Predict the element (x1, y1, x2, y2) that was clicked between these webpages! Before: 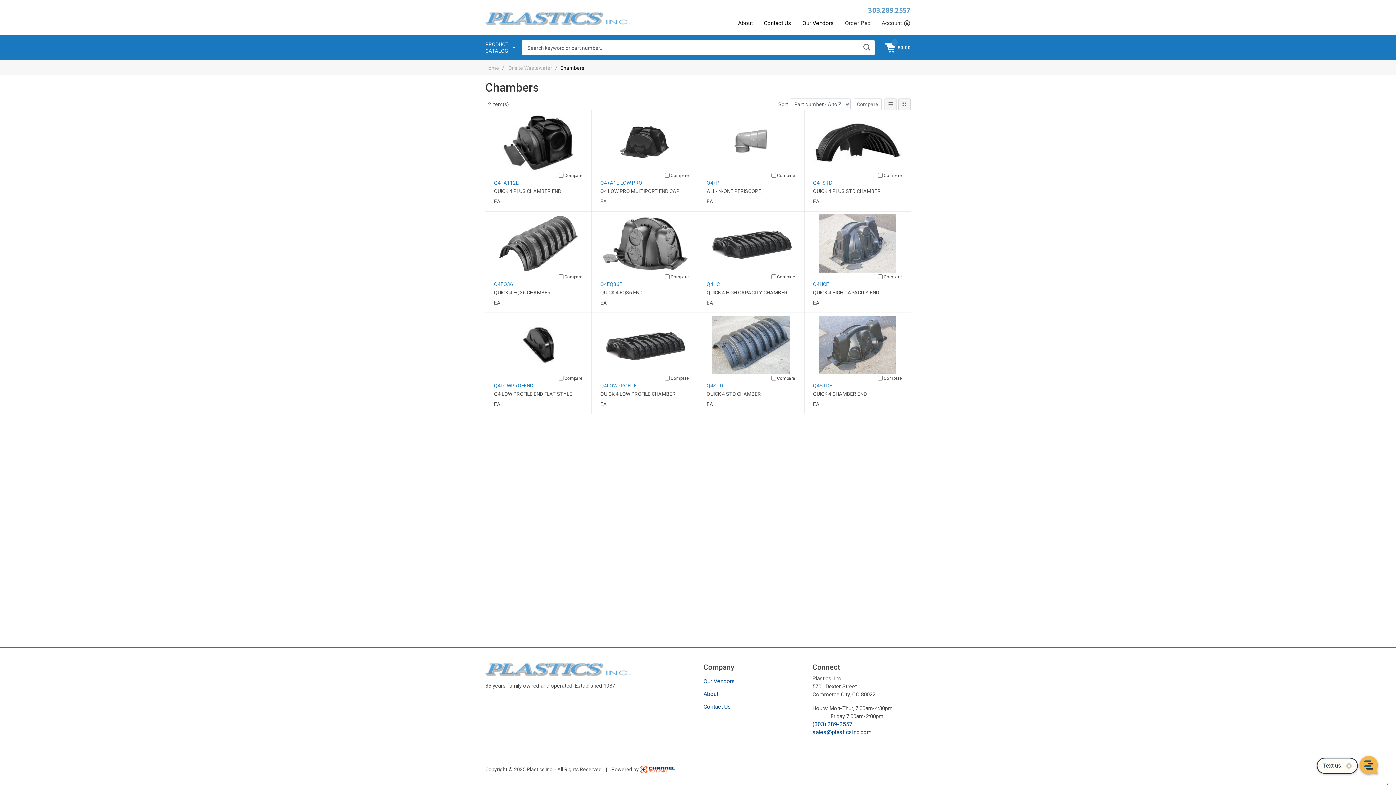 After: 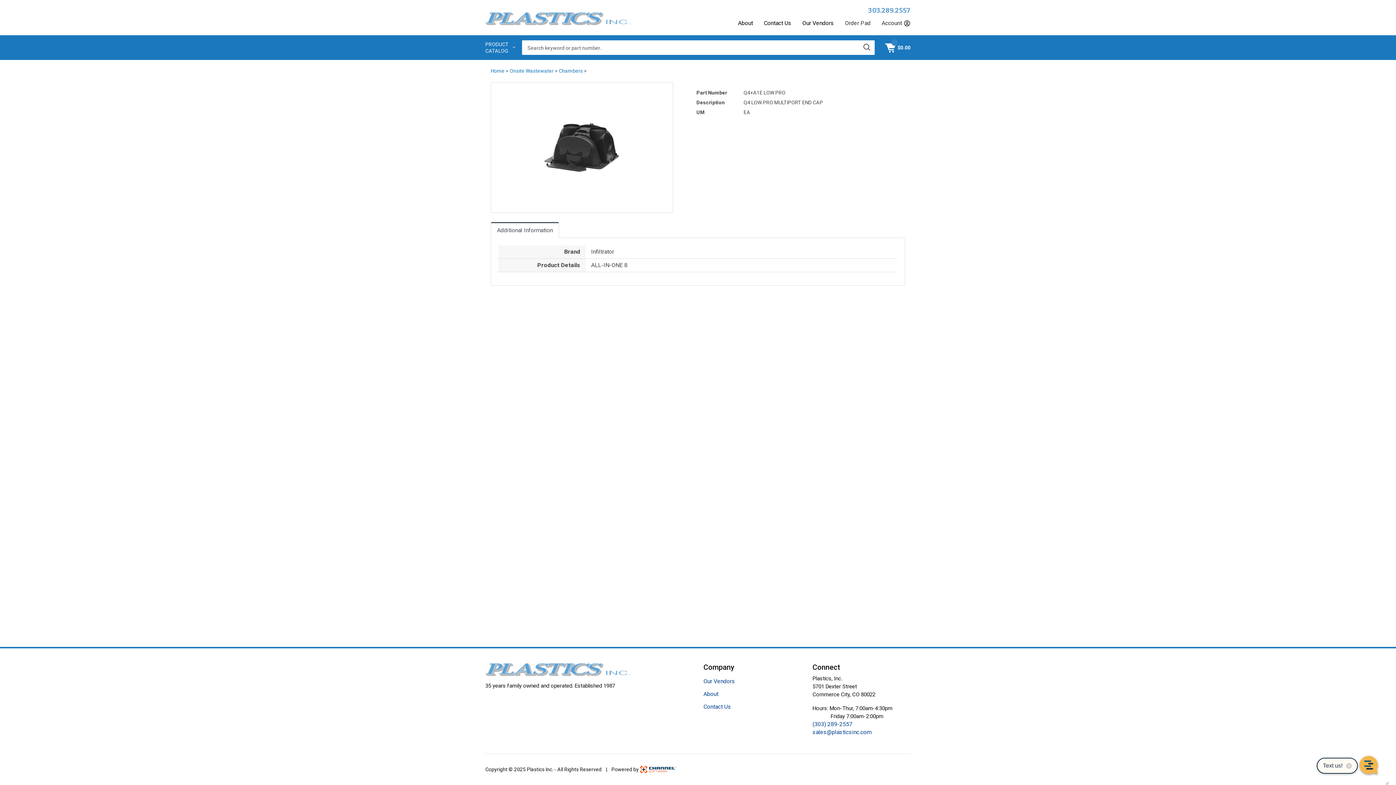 Action: bbox: (600, 113, 689, 171)